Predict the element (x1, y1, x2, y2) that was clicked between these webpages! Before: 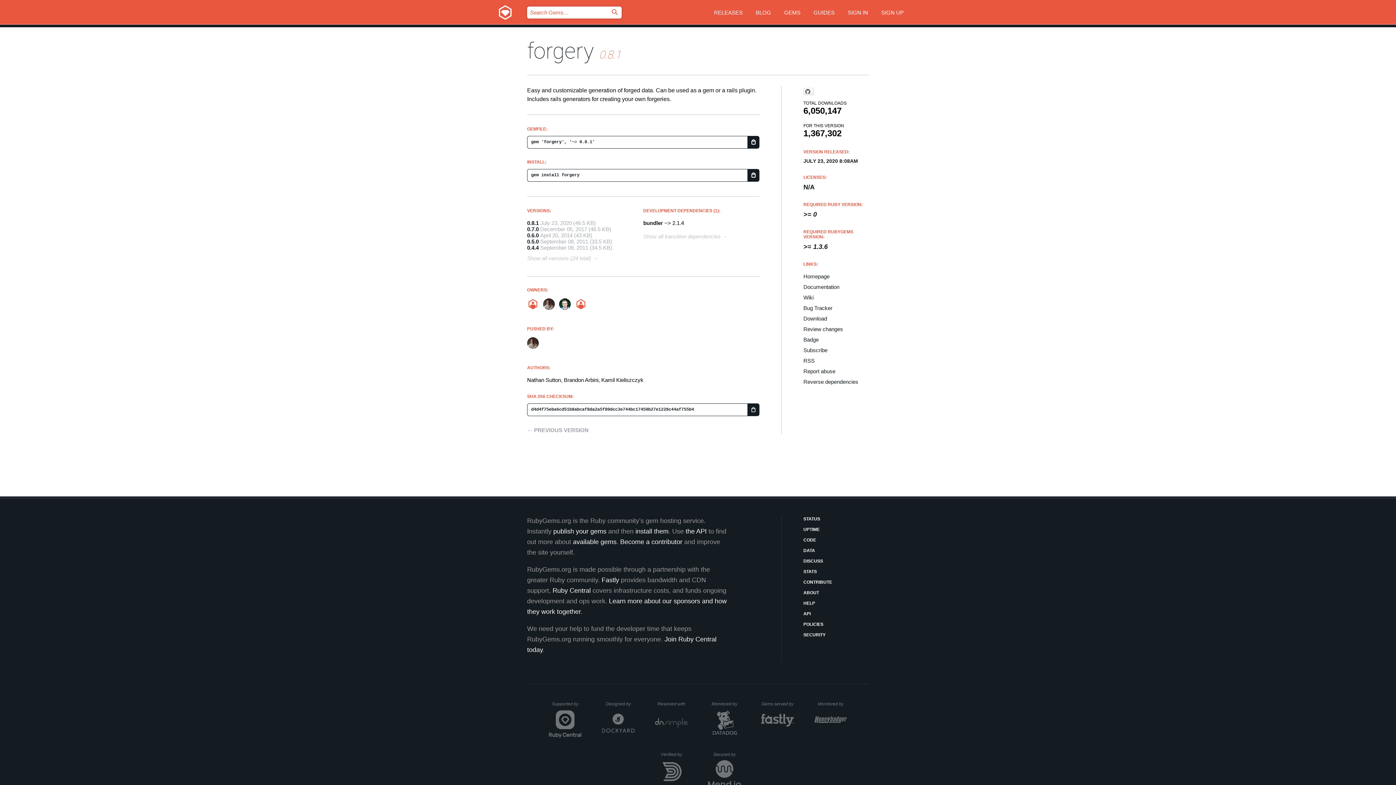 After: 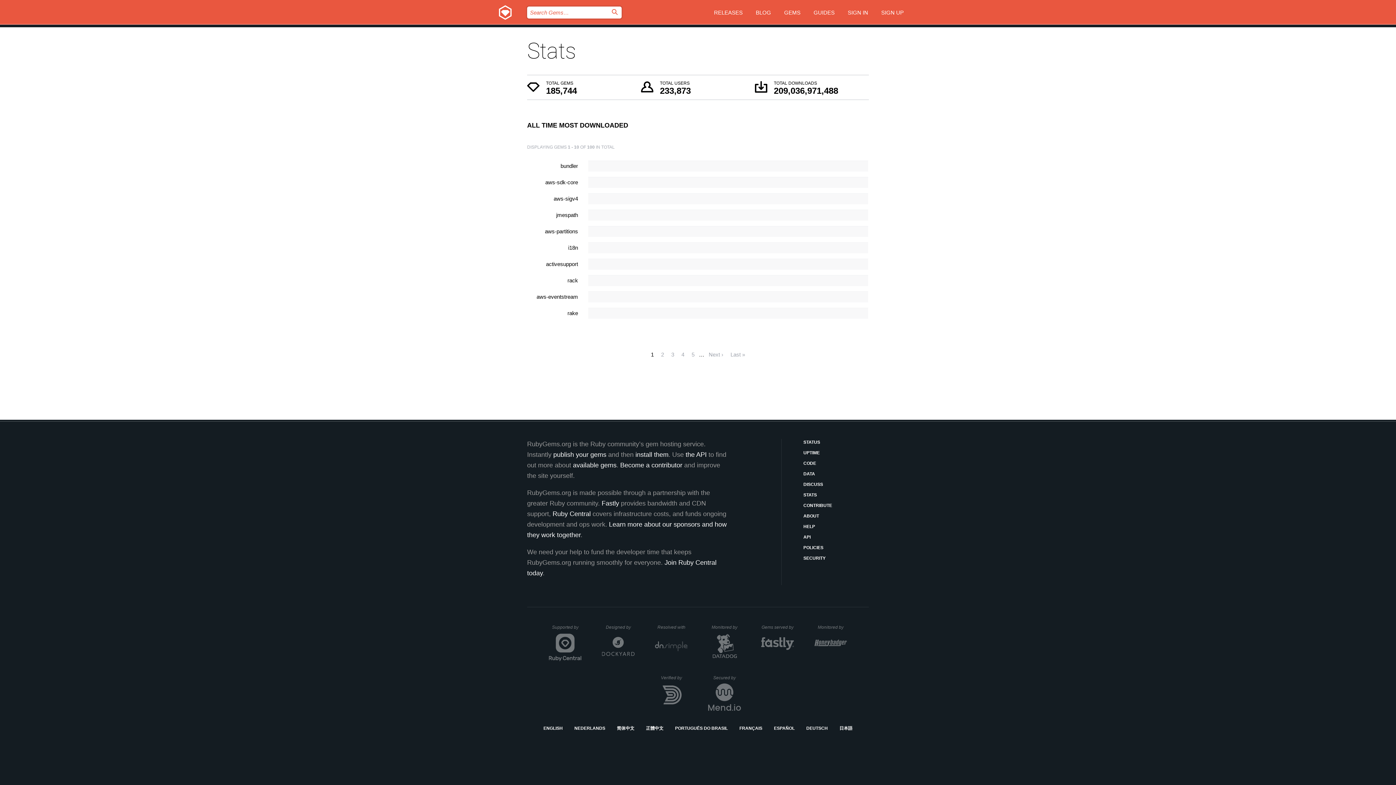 Action: label: STATS bbox: (803, 568, 869, 575)